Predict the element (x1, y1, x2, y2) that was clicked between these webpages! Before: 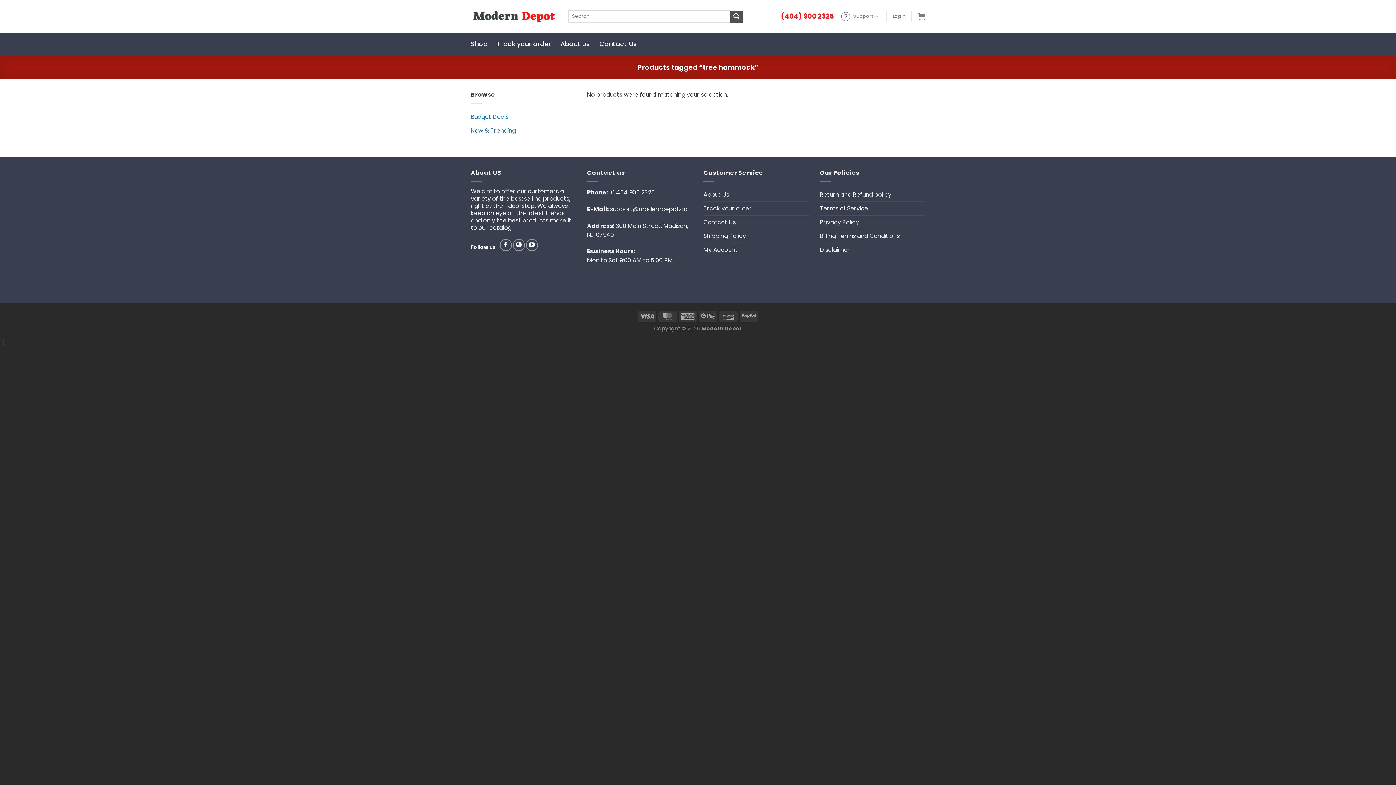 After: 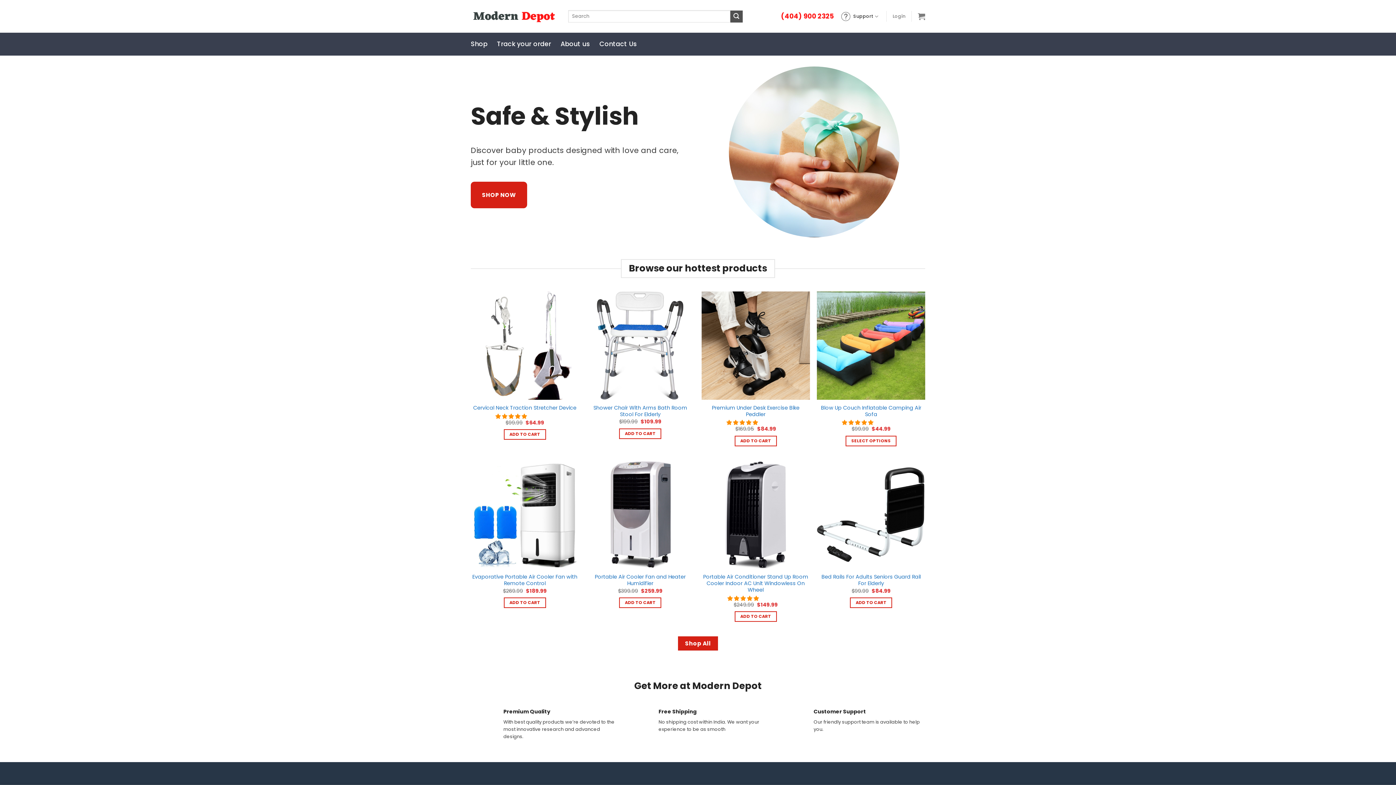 Action: bbox: (470, 7, 557, 25)